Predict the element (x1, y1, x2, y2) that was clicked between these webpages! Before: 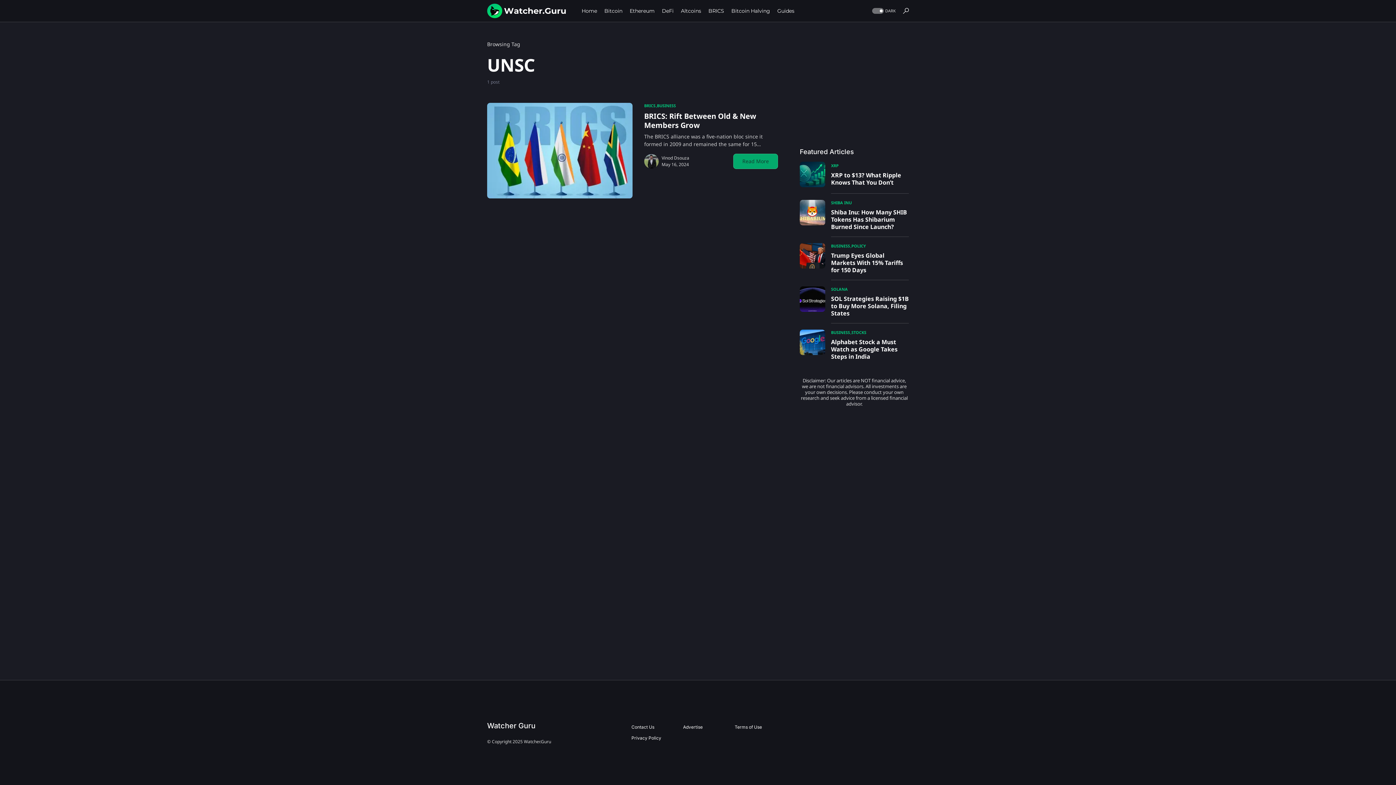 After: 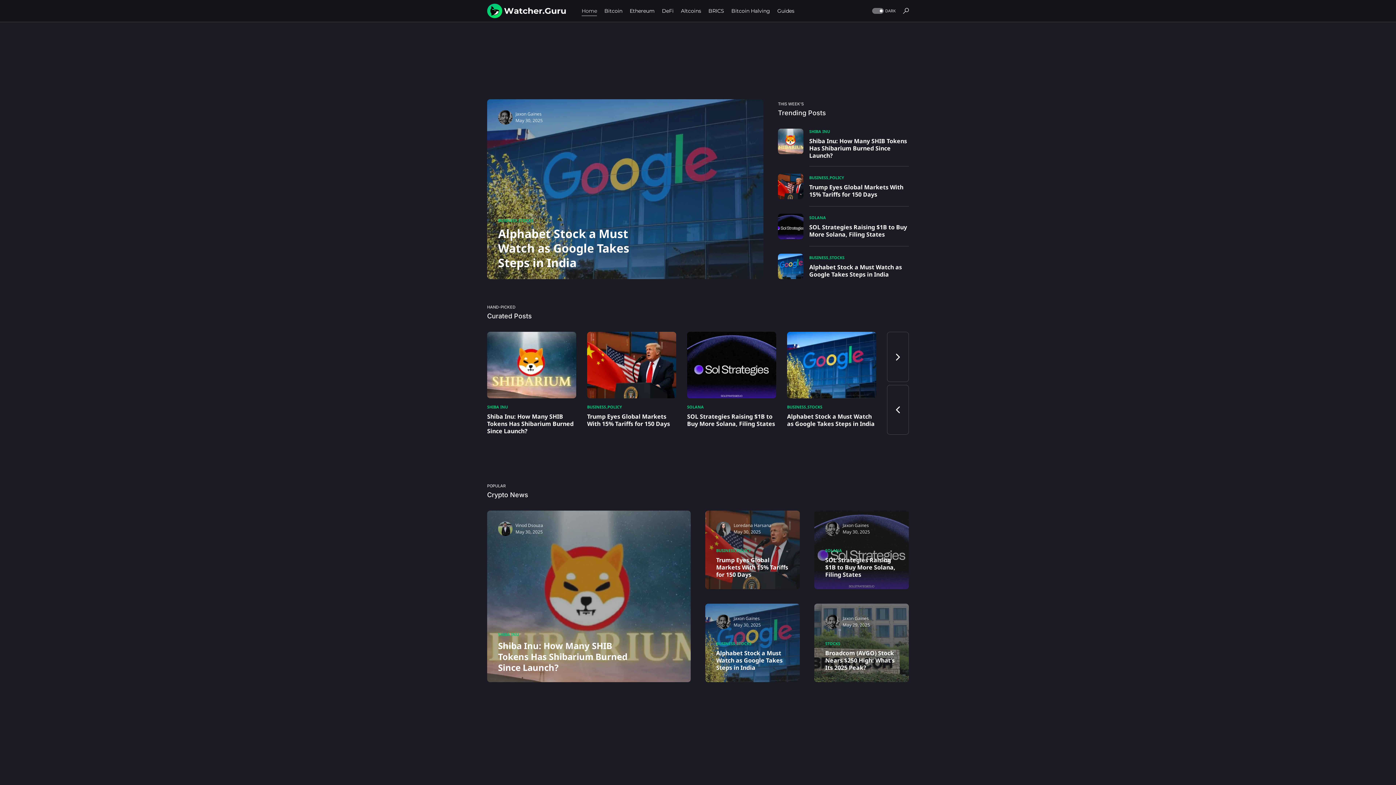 Action: bbox: (487, 3, 567, 18)